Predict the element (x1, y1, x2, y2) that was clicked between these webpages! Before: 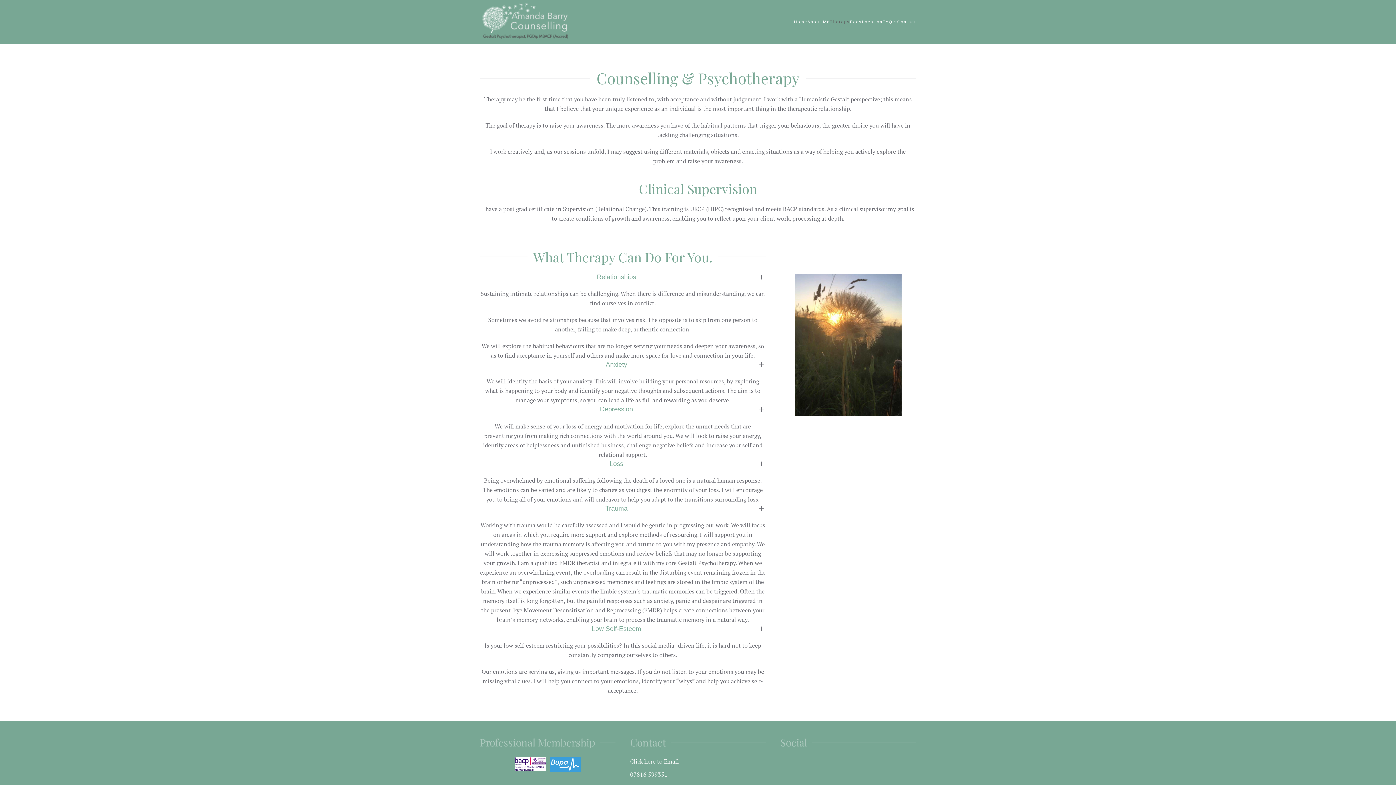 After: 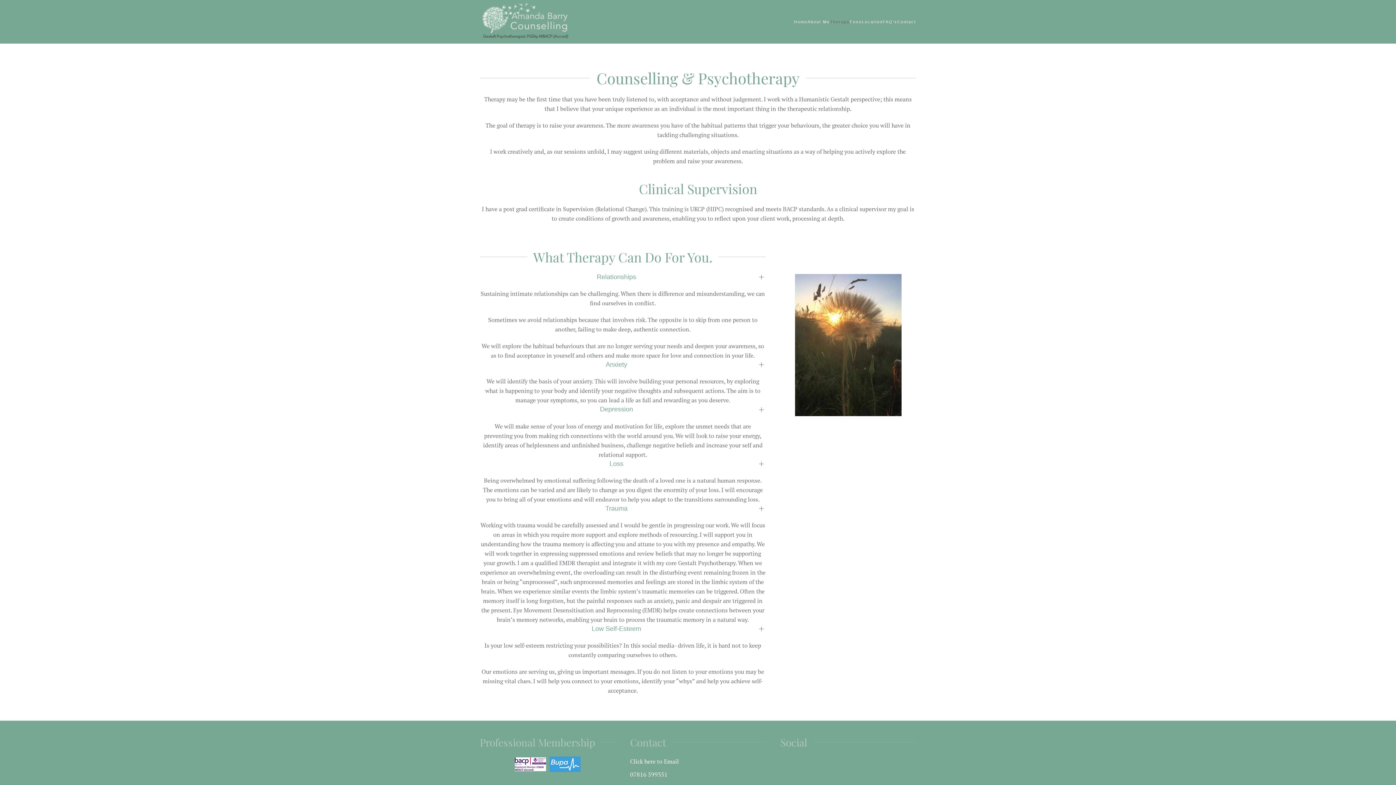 Action: bbox: (480, 272, 766, 281) label: Relationships